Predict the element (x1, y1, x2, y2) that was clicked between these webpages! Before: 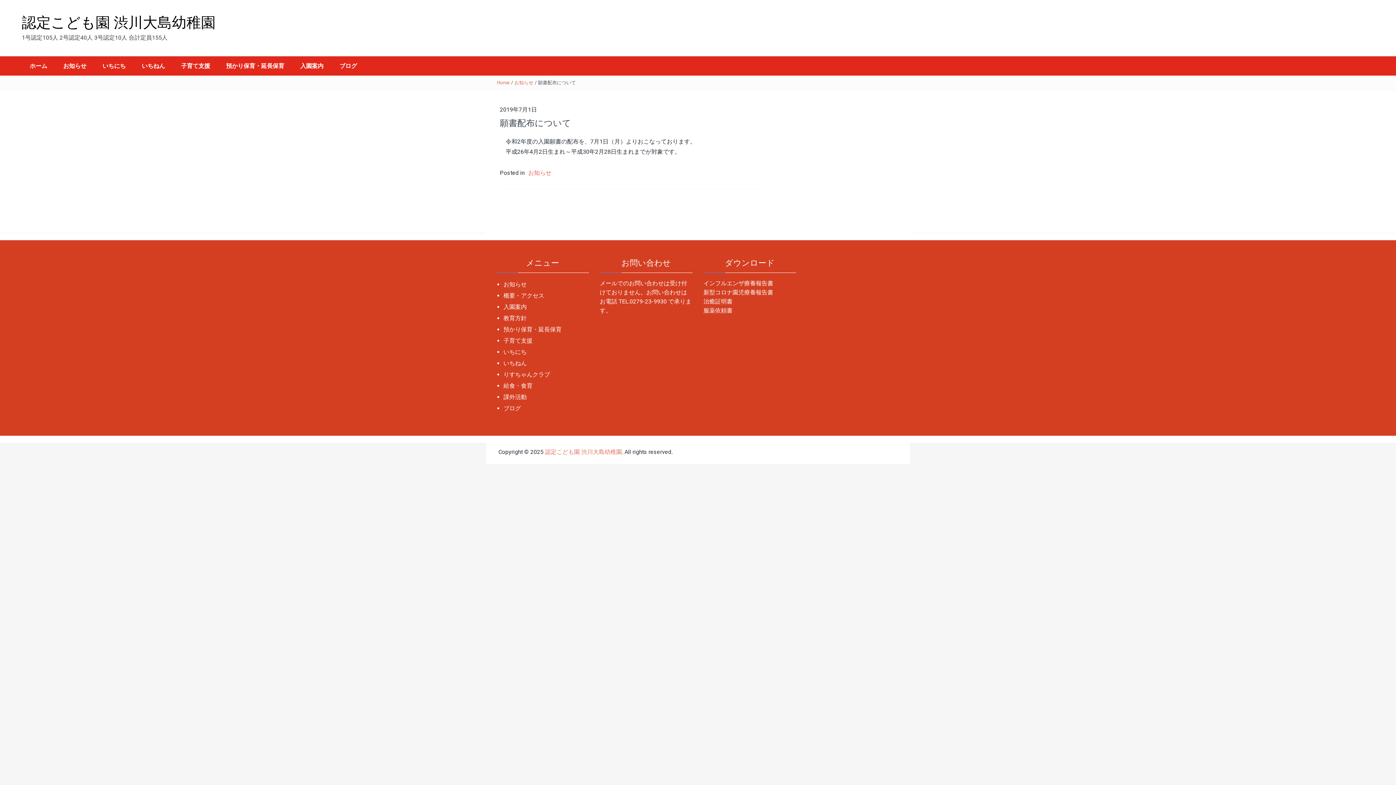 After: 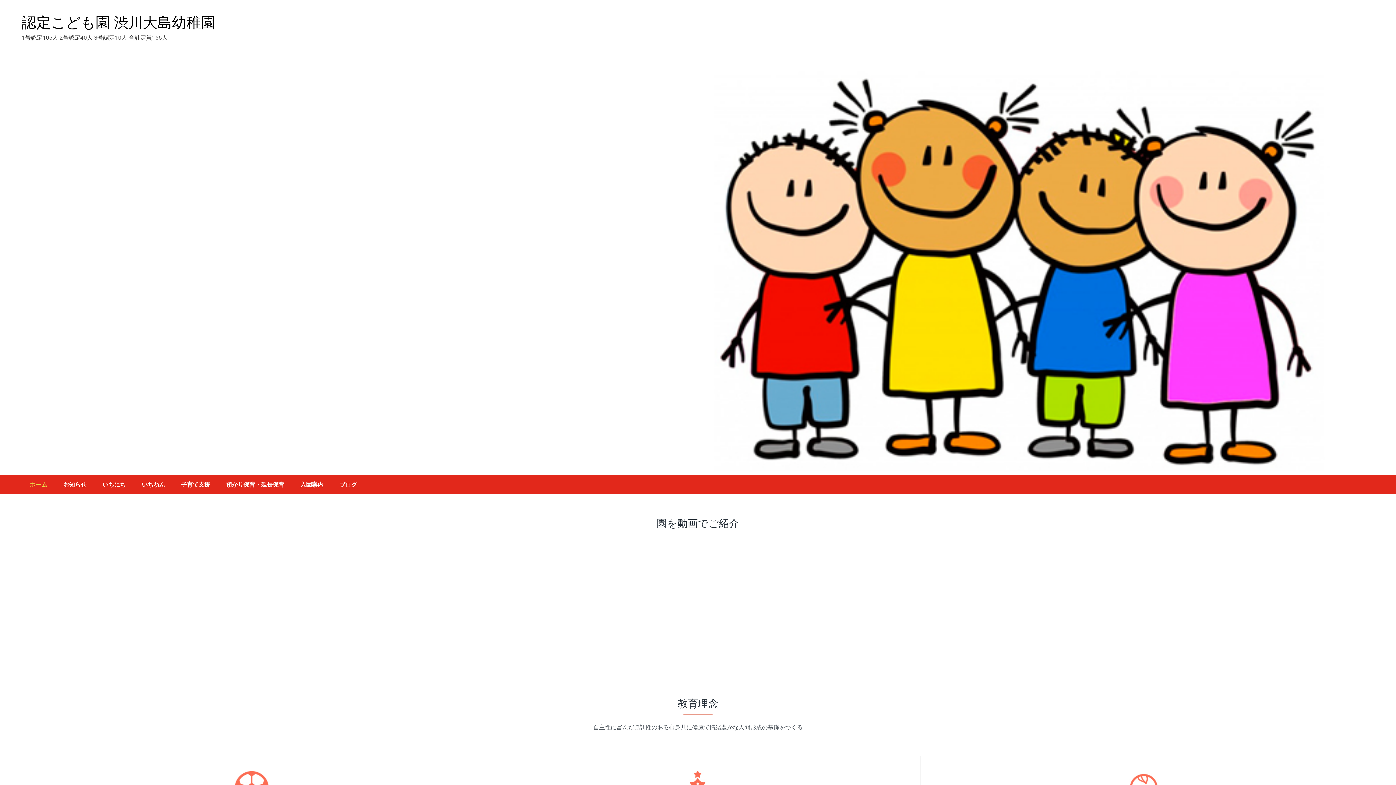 Action: bbox: (21, 14, 215, 31) label: 認定こども園 渋川大島幼稚園